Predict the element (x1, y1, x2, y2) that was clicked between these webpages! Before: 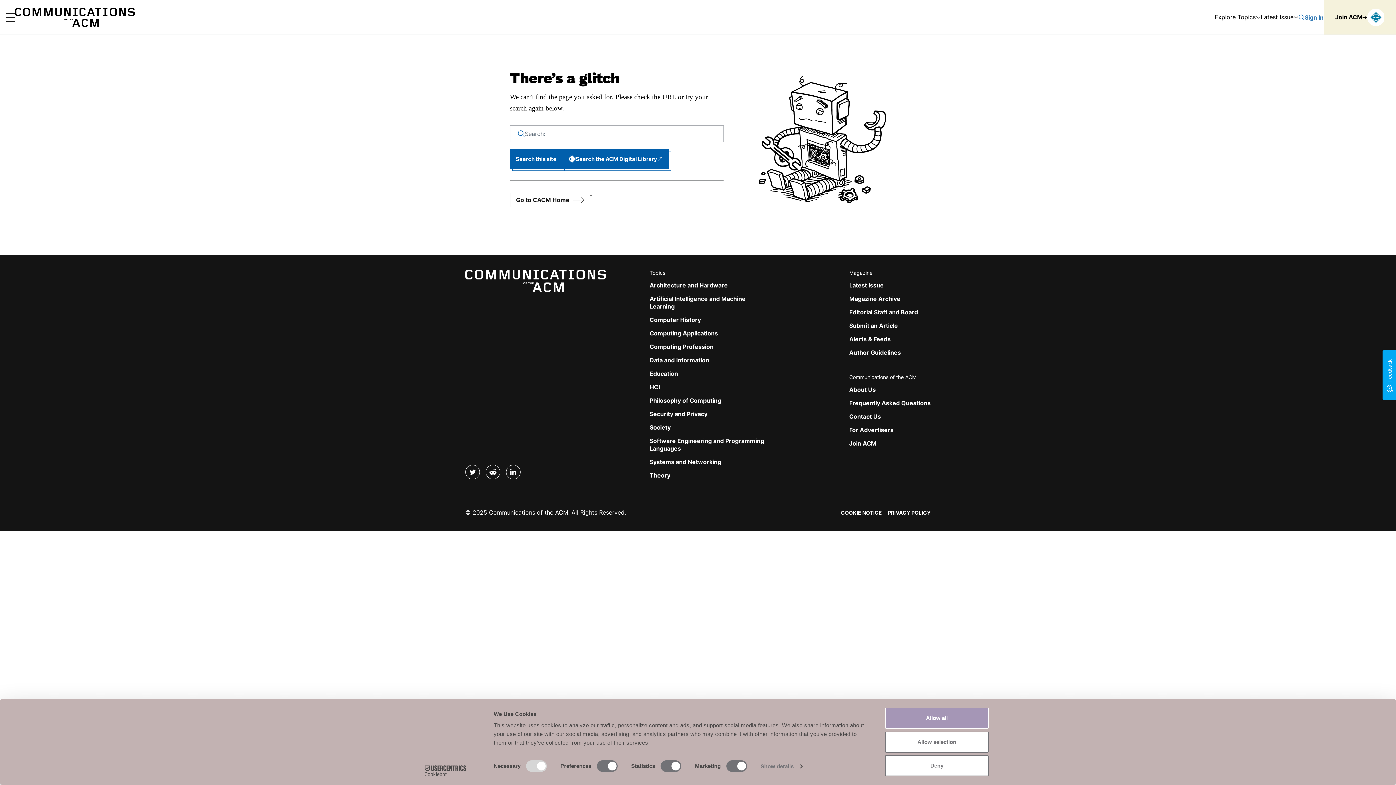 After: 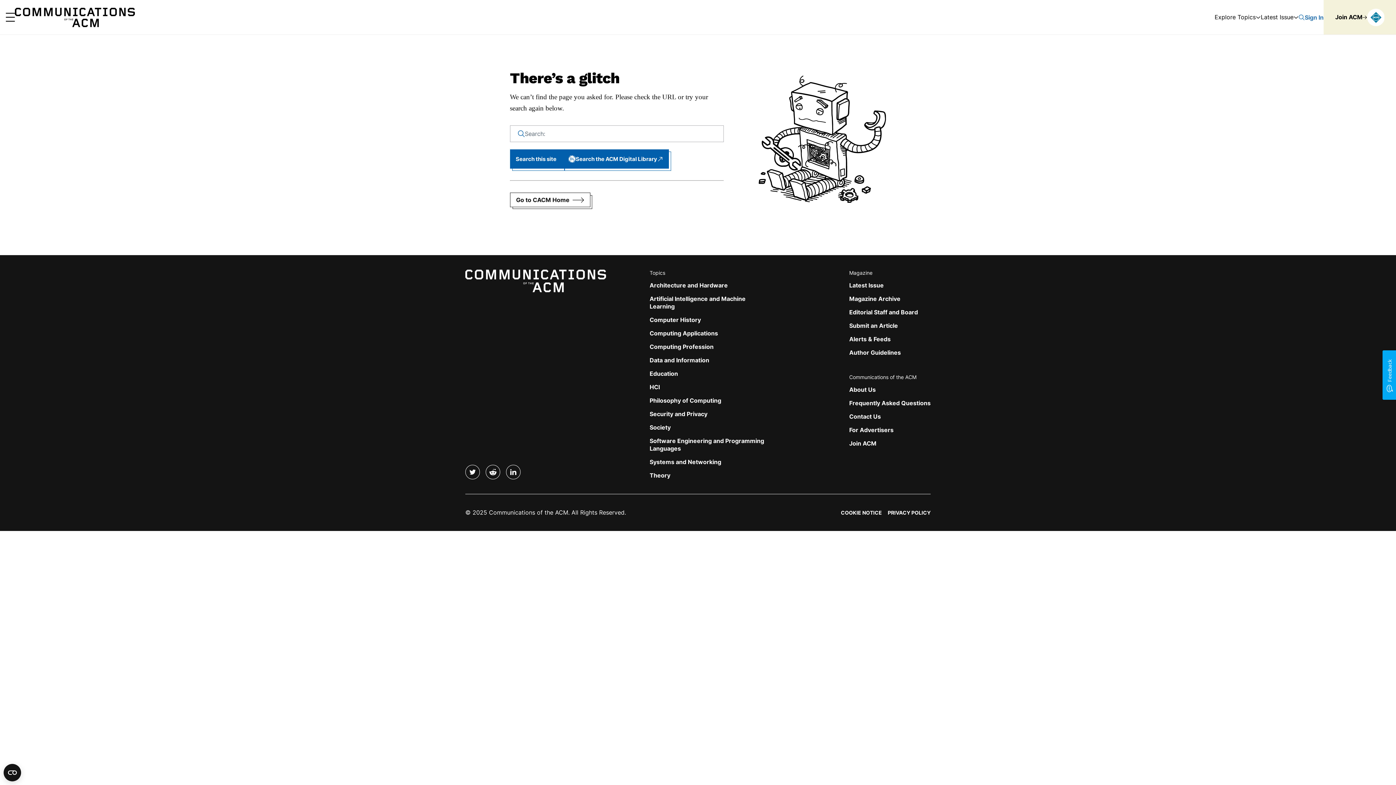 Action: bbox: (885, 708, 989, 729) label: Allow all